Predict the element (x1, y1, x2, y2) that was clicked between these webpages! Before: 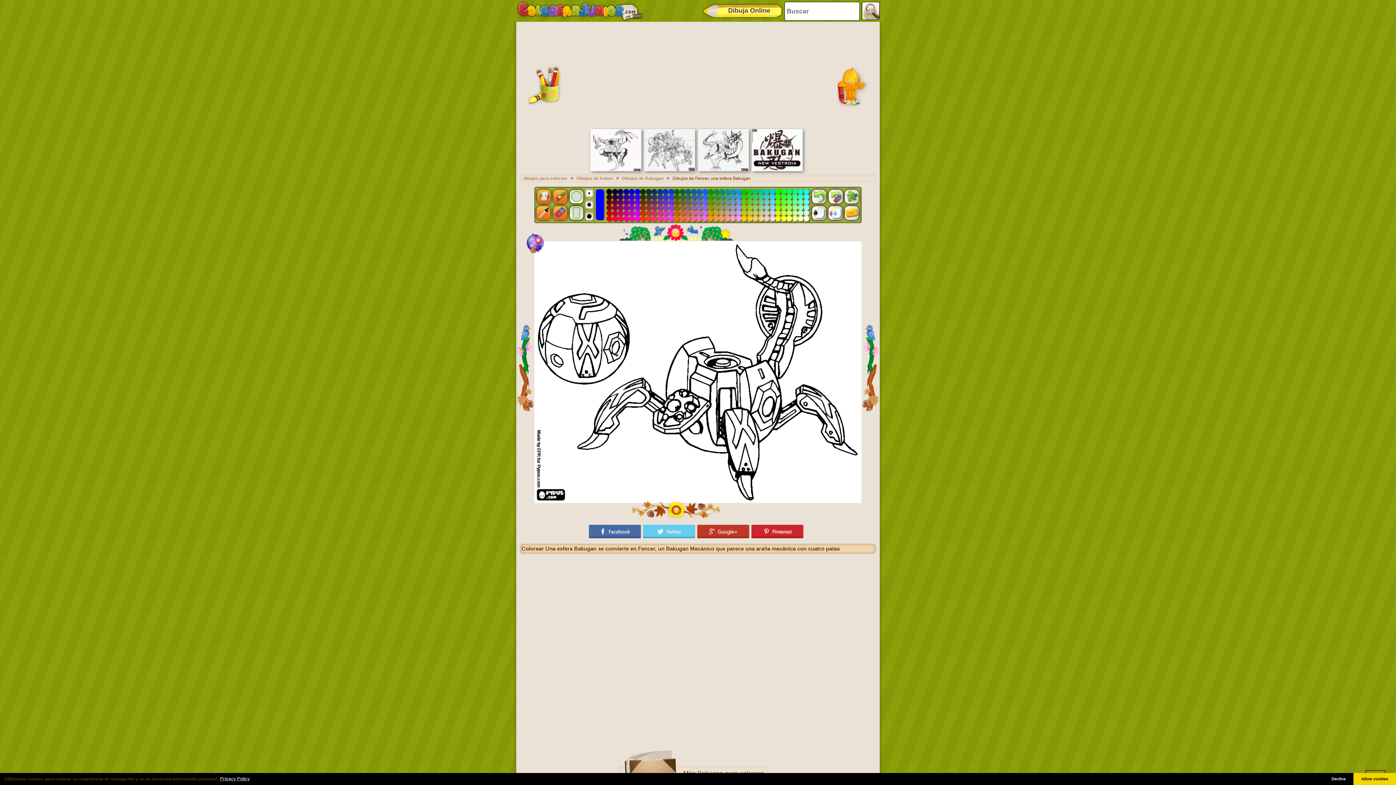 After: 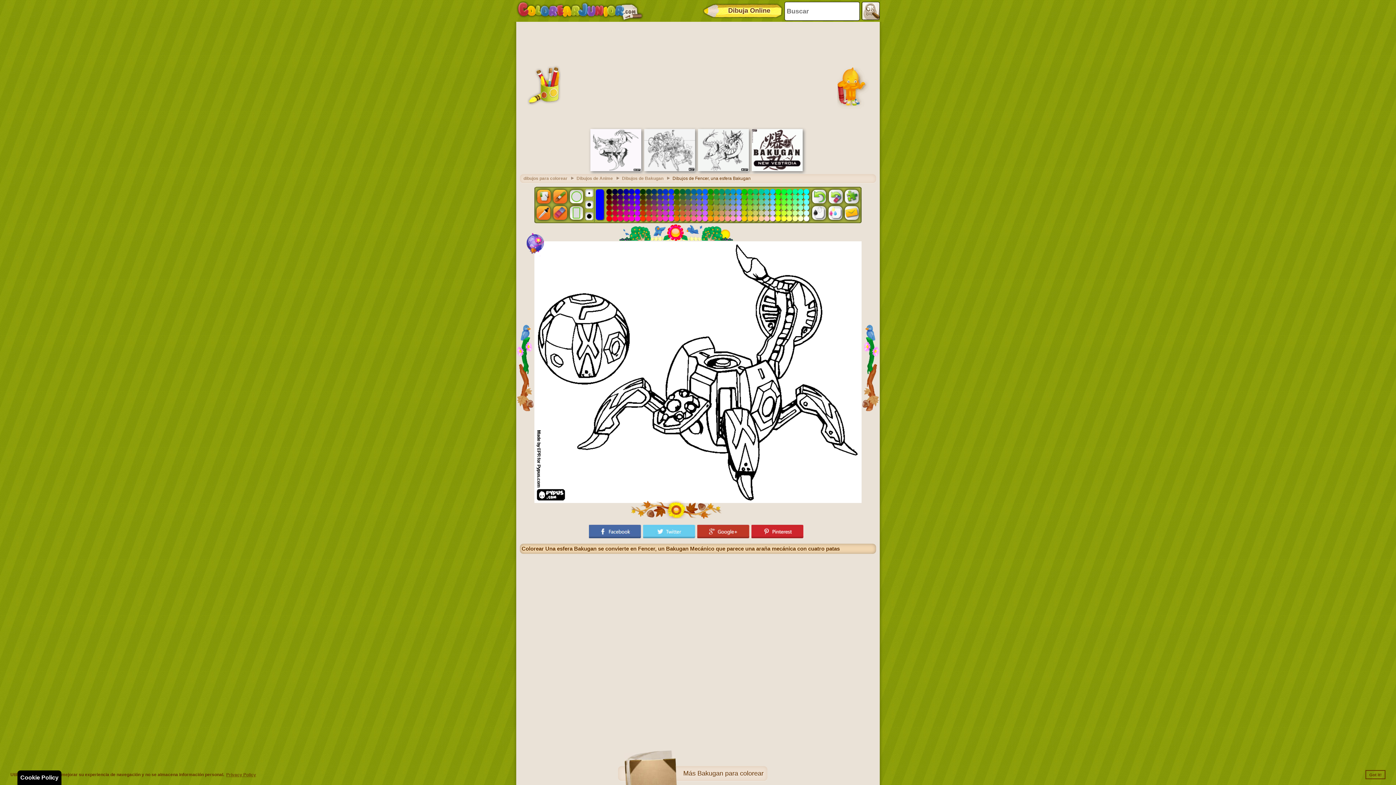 Action: bbox: (1324, 773, 1353, 785) label: deny cookies